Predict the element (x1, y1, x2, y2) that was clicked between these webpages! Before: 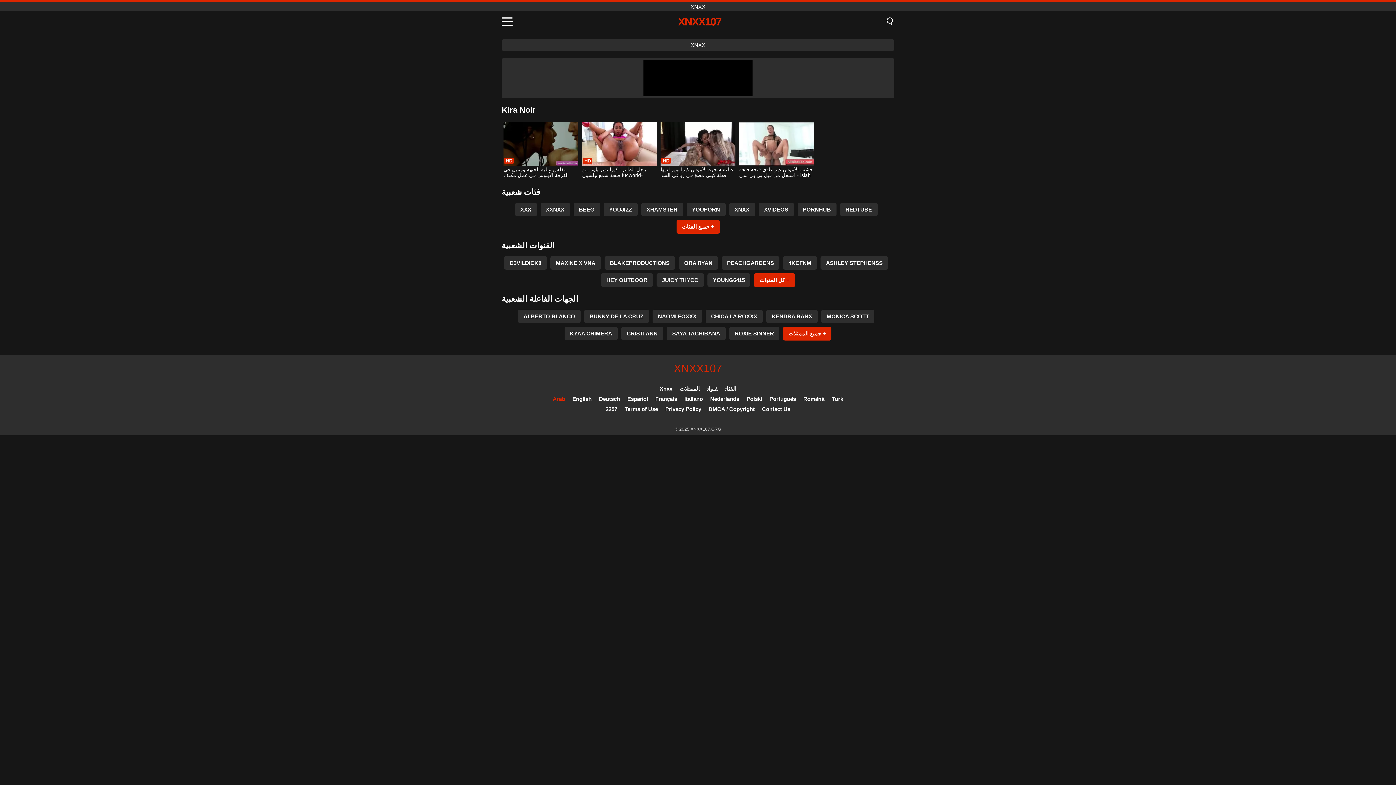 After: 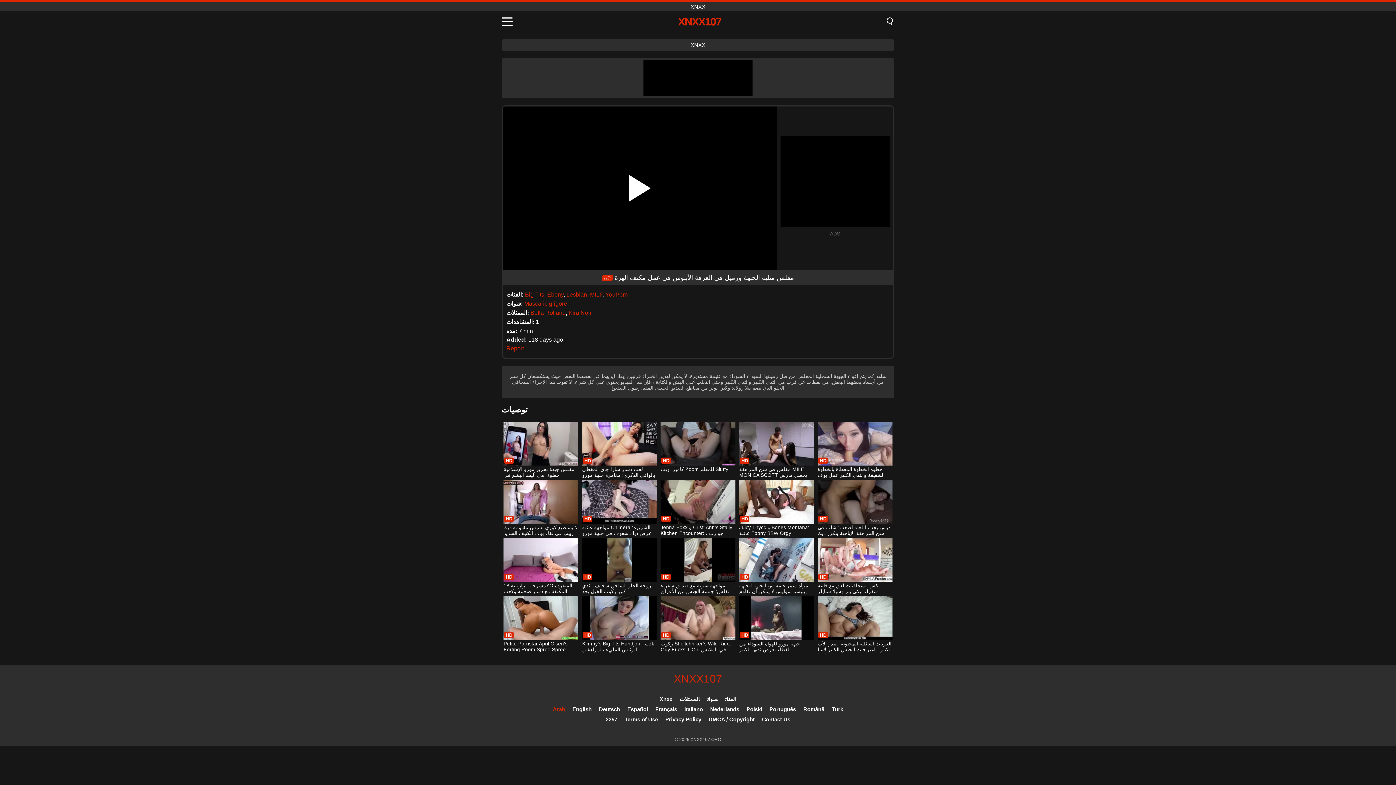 Action: label: مفلس مثليه الجبهة وزميل في الغرفة الأبنوس في عمل مكثف الهرة bbox: (503, 122, 578, 179)